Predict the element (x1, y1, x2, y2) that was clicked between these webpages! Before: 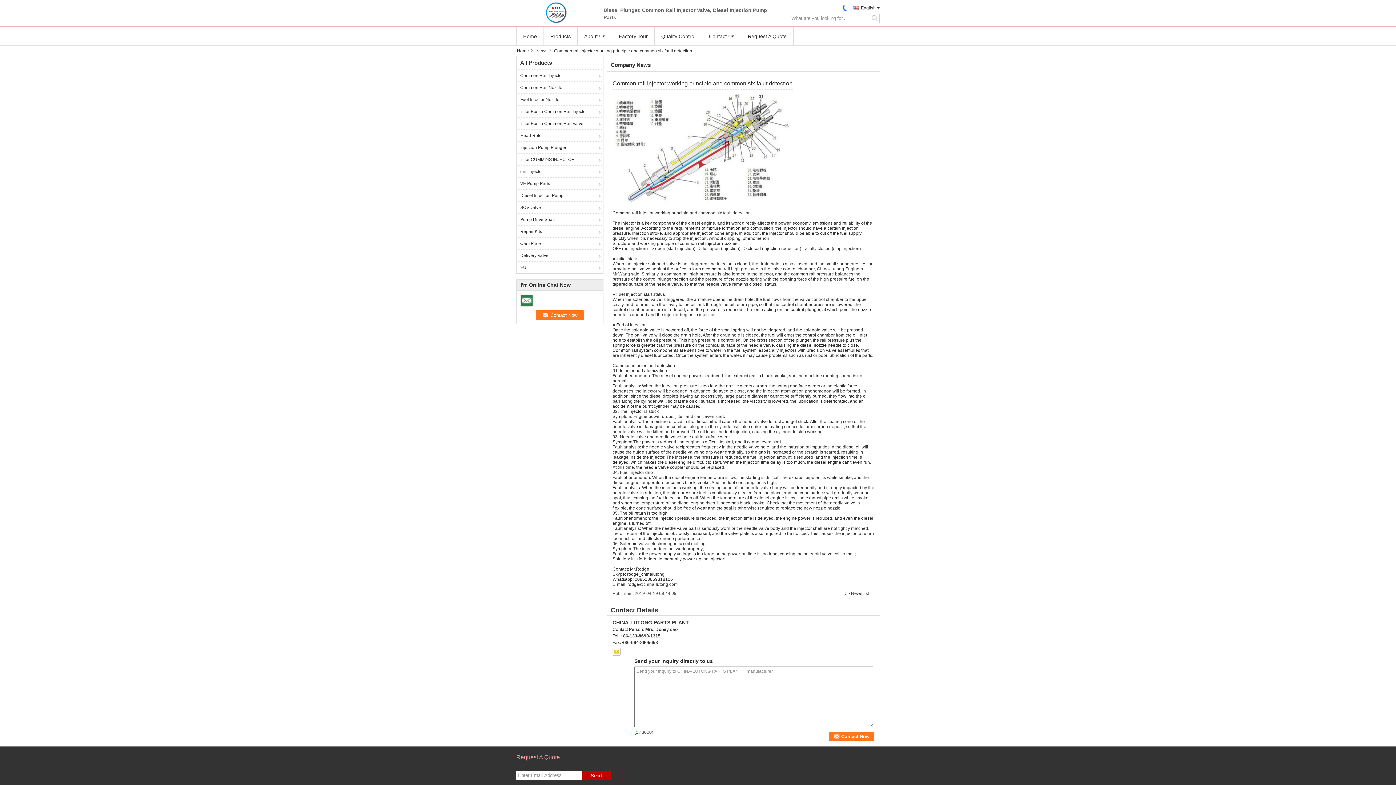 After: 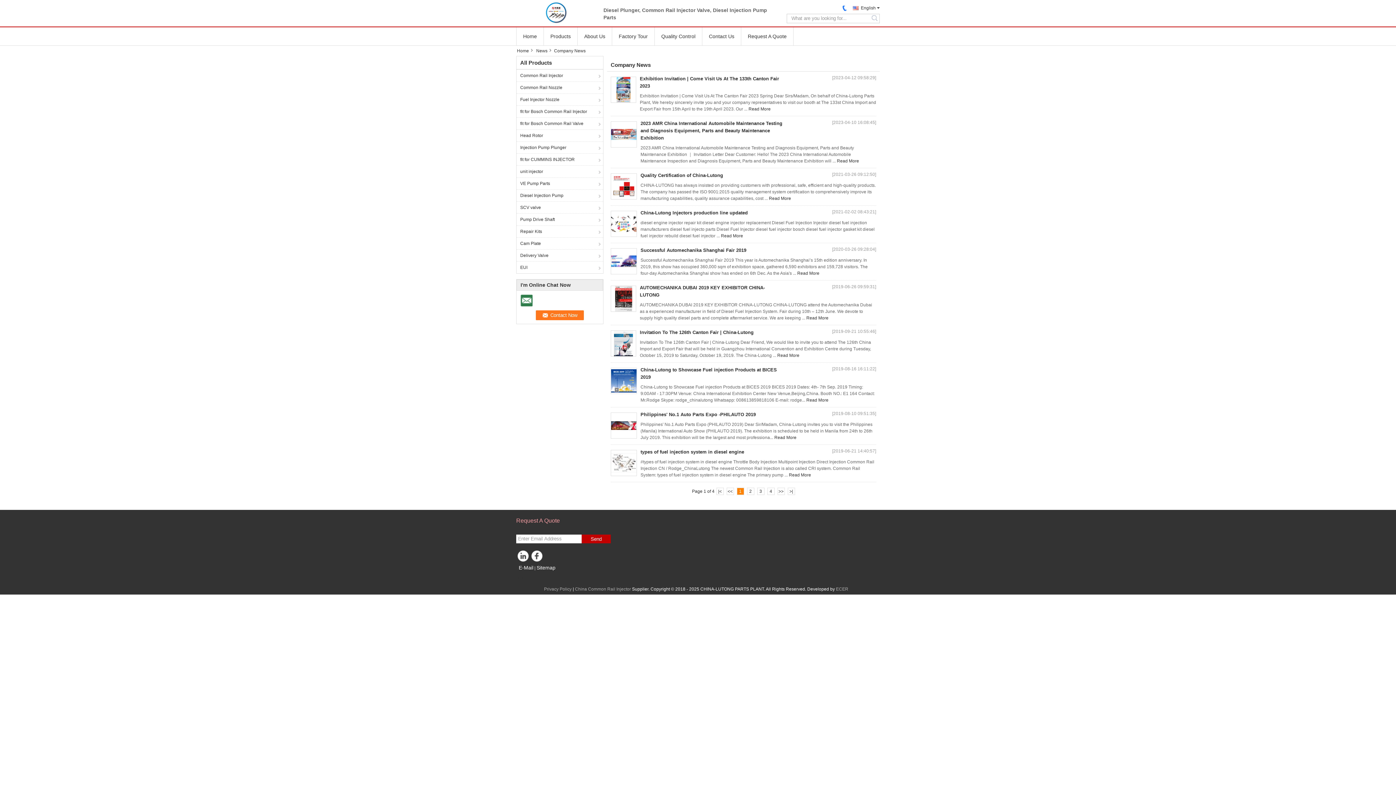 Action: bbox: (845, 591, 869, 596) label: >> News list